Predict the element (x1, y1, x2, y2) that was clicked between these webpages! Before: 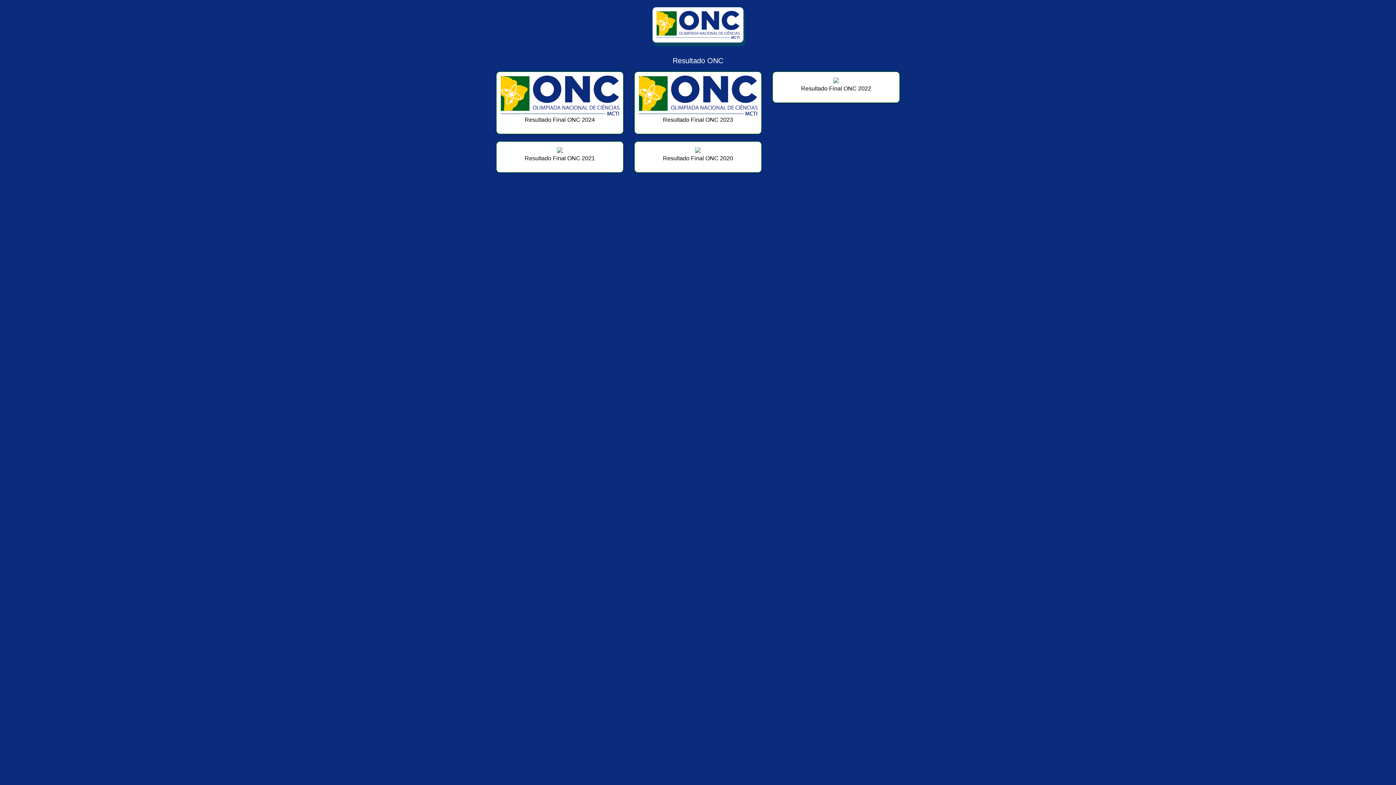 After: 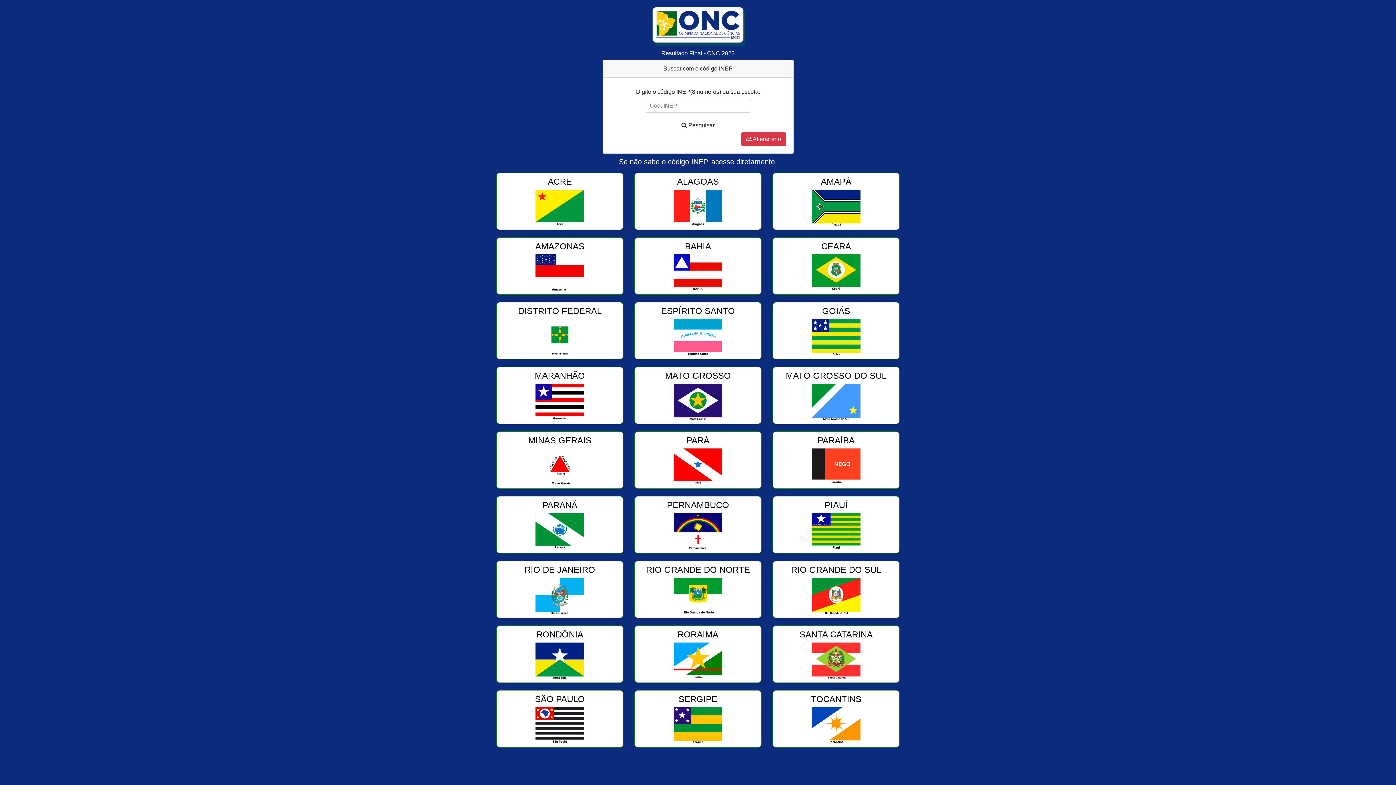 Action: bbox: (634, 71, 761, 134) label: Resultado Final ONC 2023